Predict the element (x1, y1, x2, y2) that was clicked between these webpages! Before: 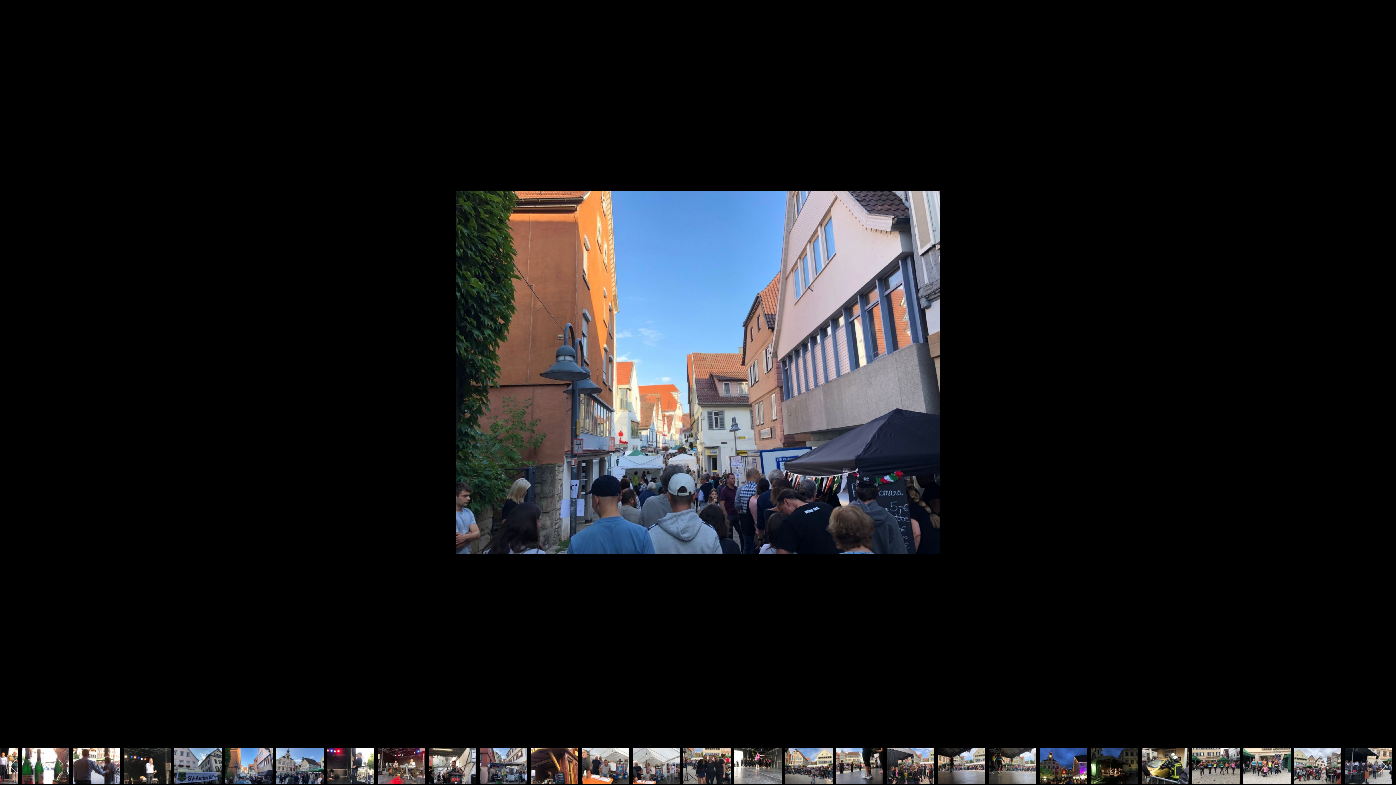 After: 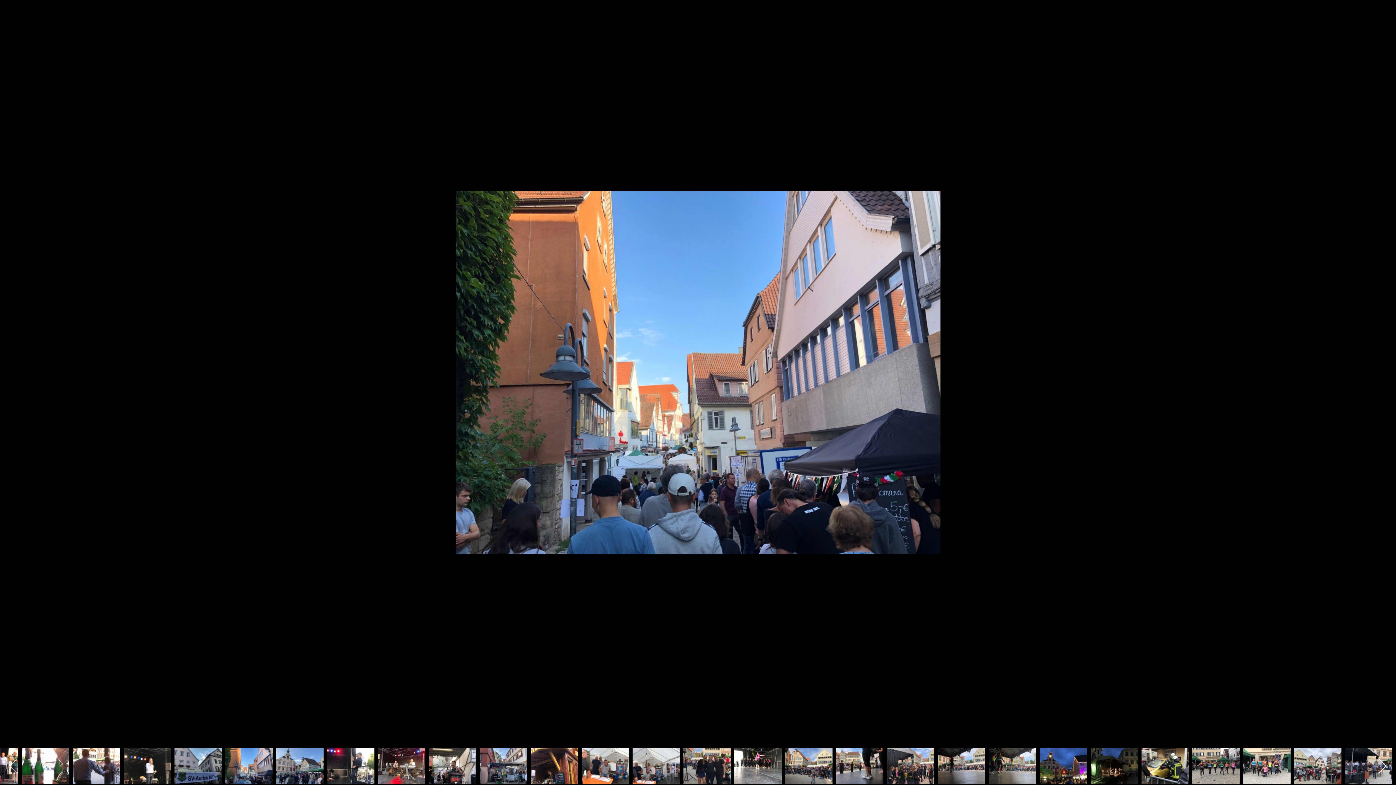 Action: label: next bbox: (1374, 755, 1390, 777)